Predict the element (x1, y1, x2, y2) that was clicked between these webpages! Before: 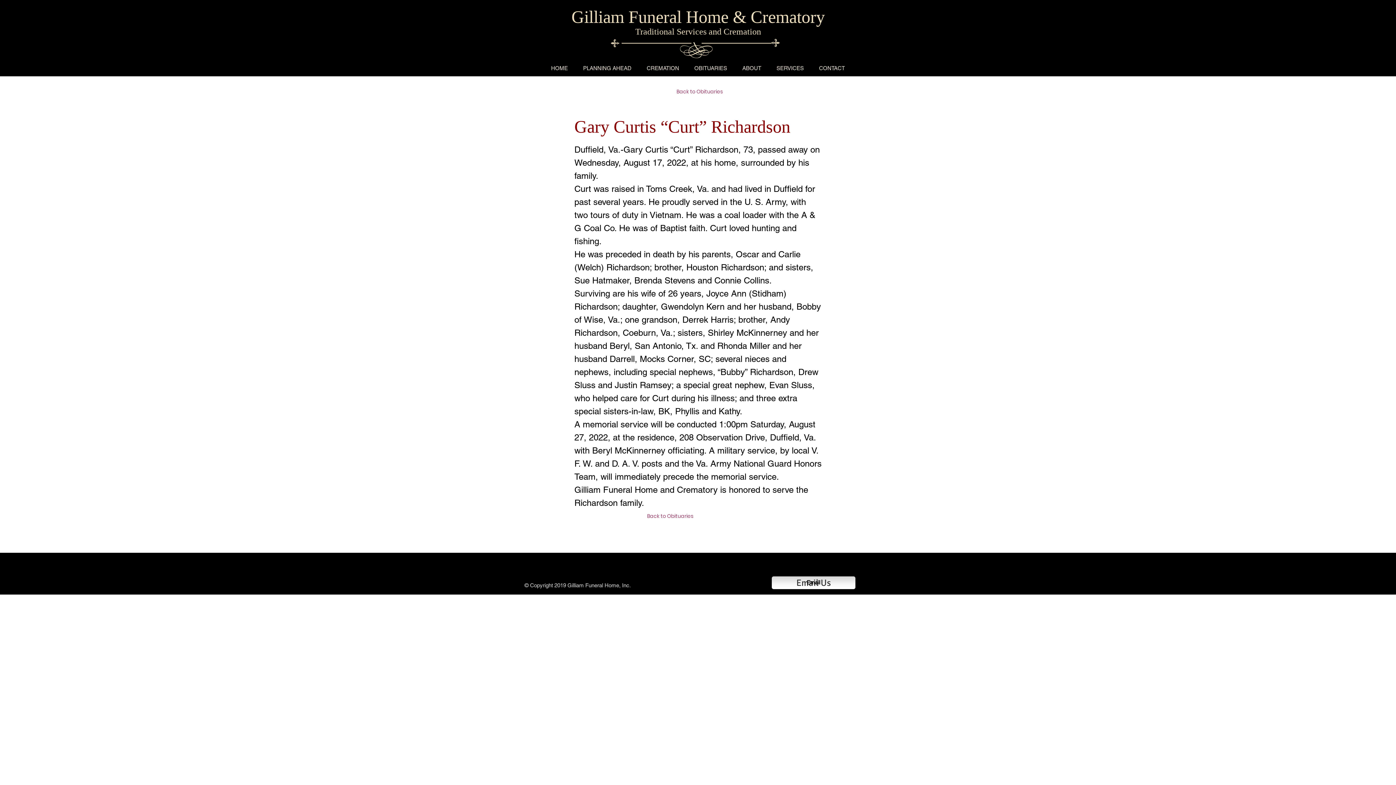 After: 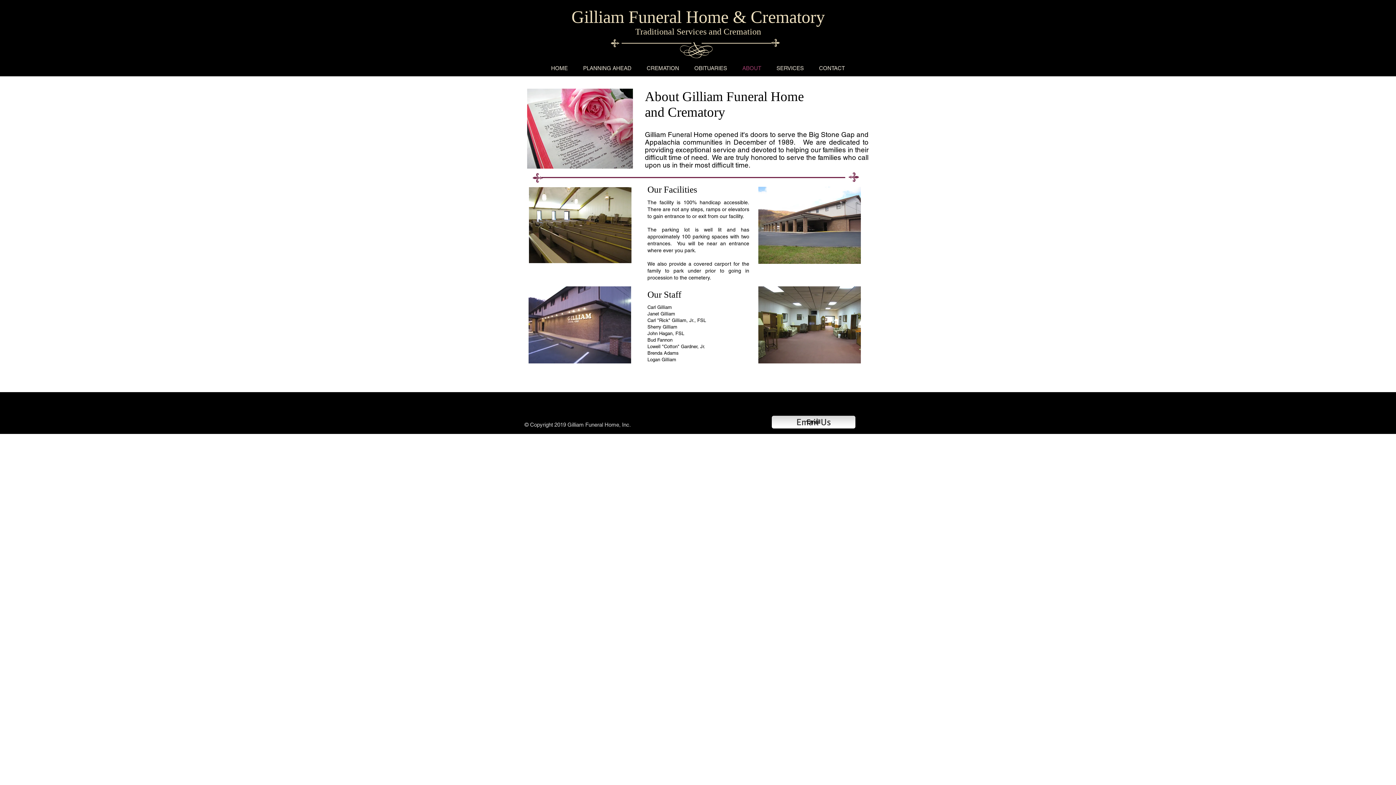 Action: bbox: (734, 63, 769, 72) label: ABOUT